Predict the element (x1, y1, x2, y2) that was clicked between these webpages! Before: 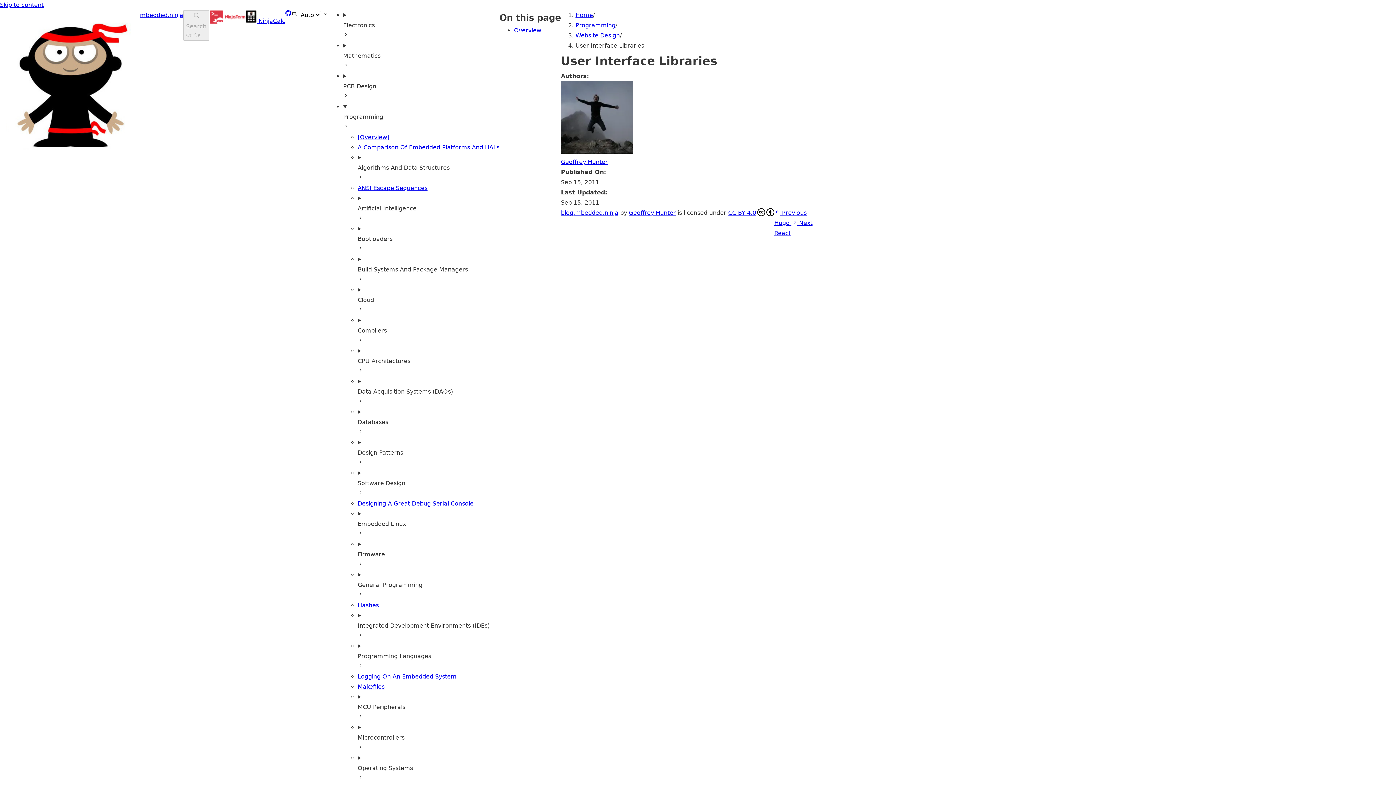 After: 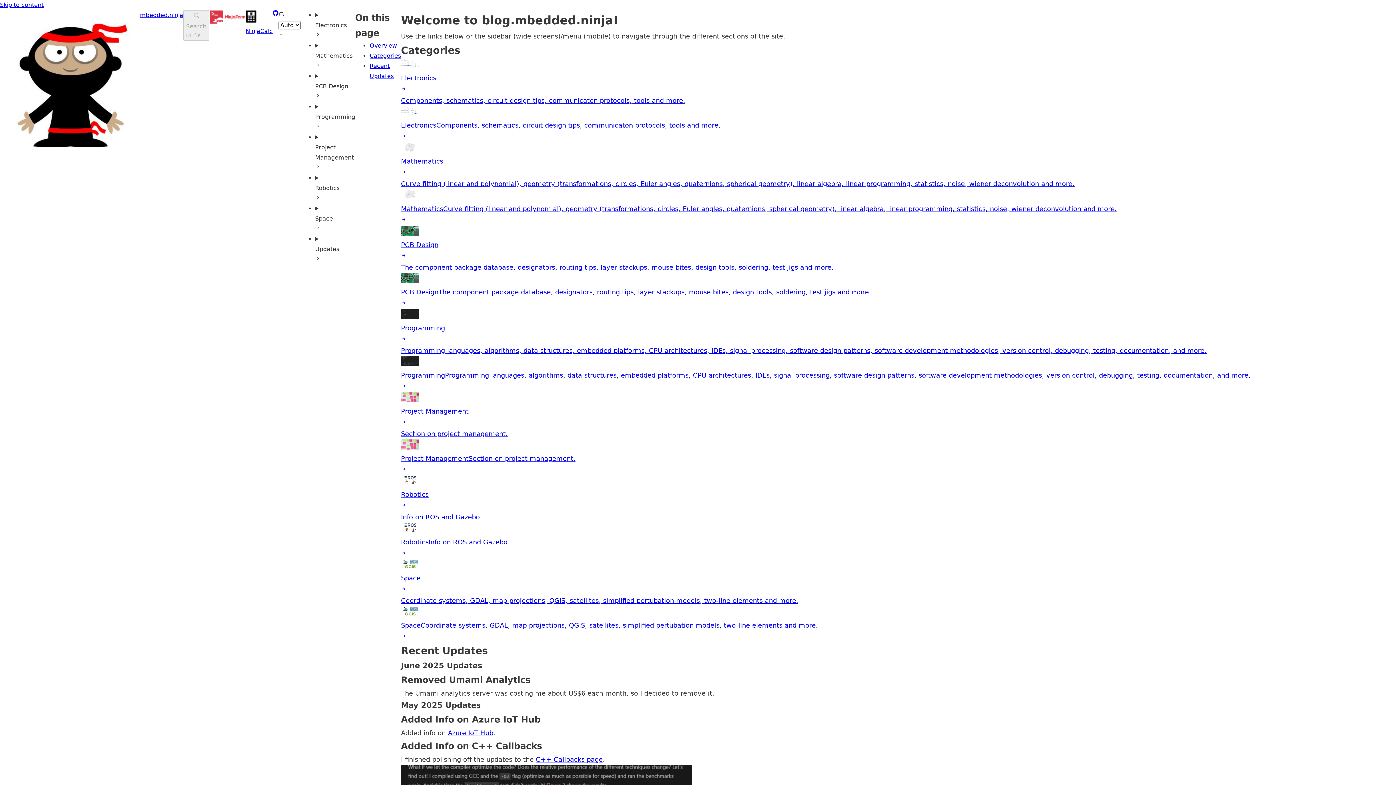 Action: bbox: (561, 209, 618, 216) label: blog.mbedded.ninja